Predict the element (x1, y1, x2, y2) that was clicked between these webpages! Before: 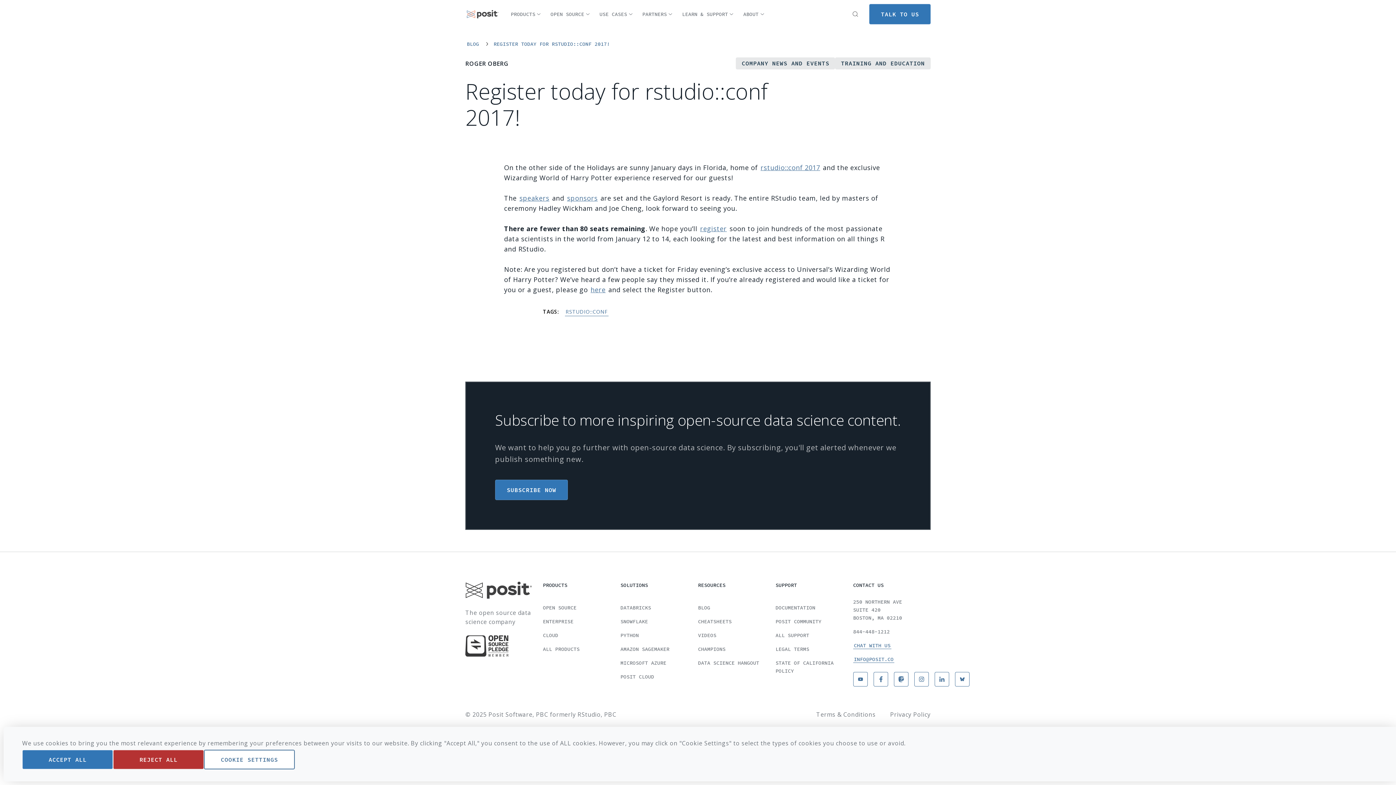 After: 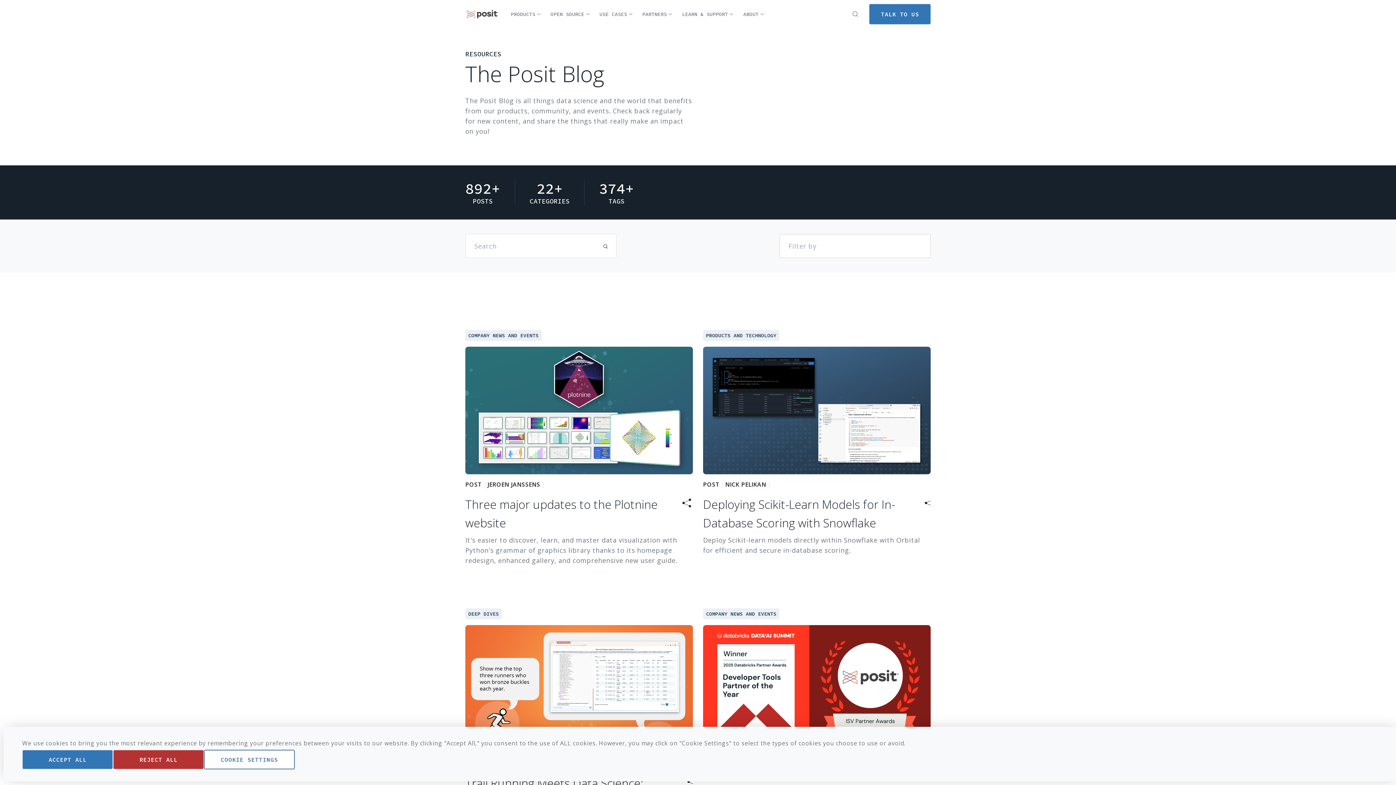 Action: bbox: (465, 40, 480, 48) label: Link to Blog